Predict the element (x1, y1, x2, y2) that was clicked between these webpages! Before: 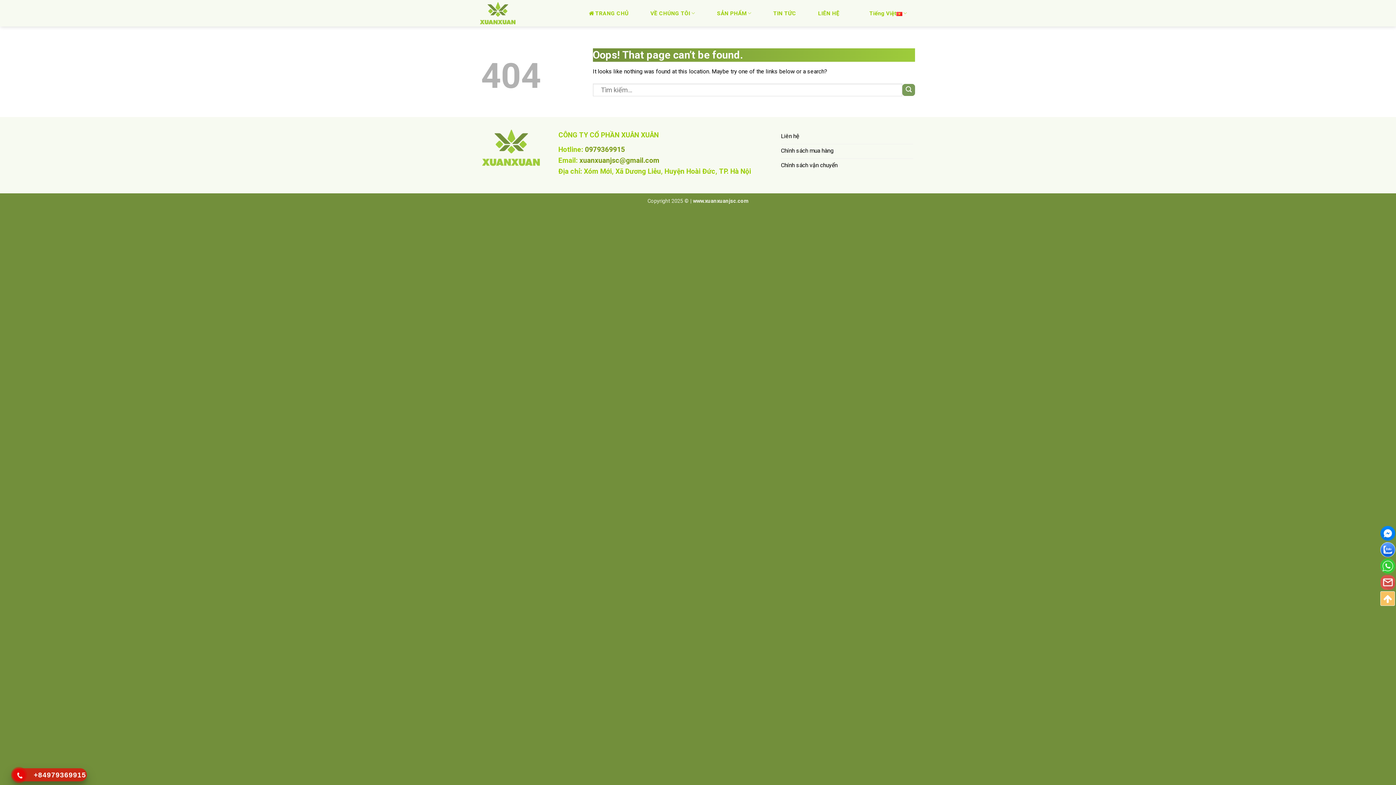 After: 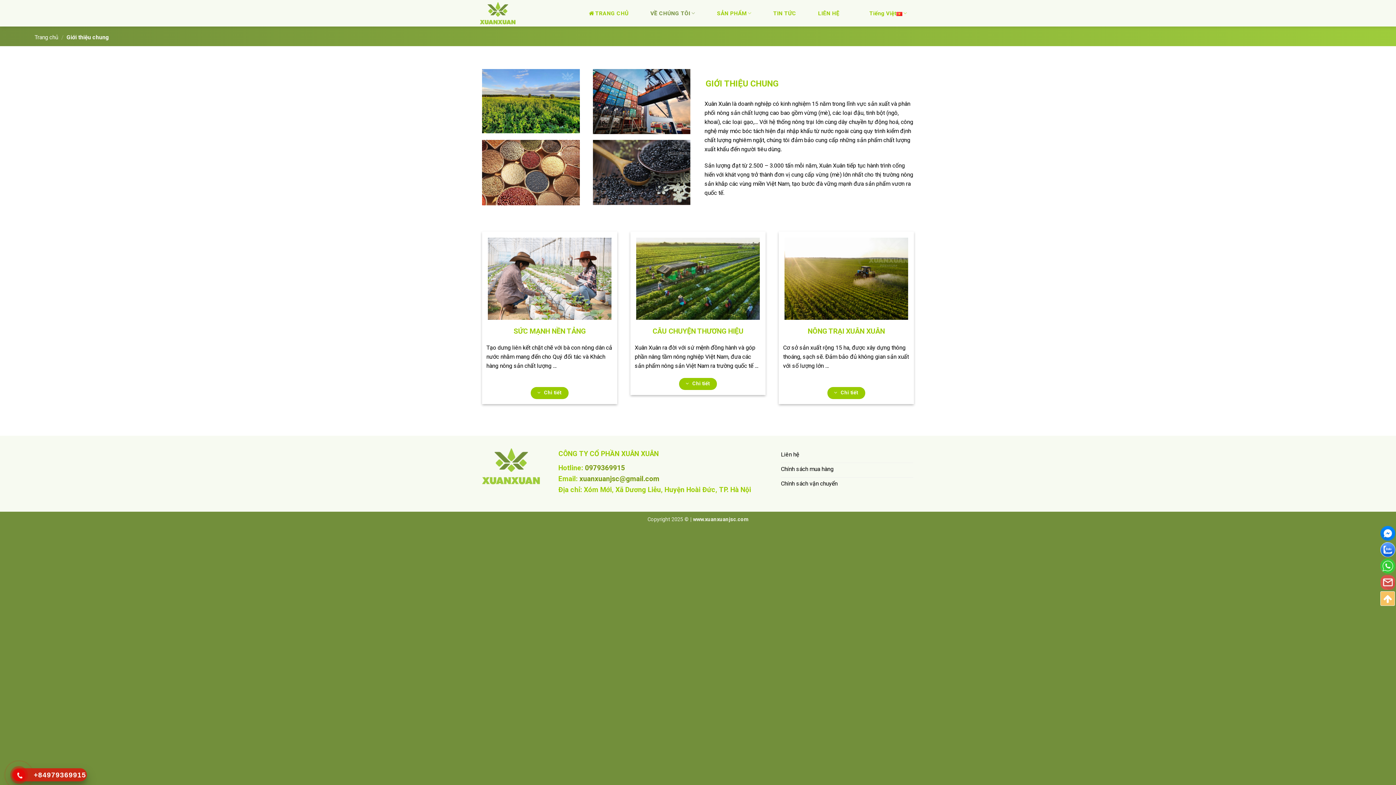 Action: label: VỀ CHÚNG TÔI bbox: (641, 6, 704, 20)